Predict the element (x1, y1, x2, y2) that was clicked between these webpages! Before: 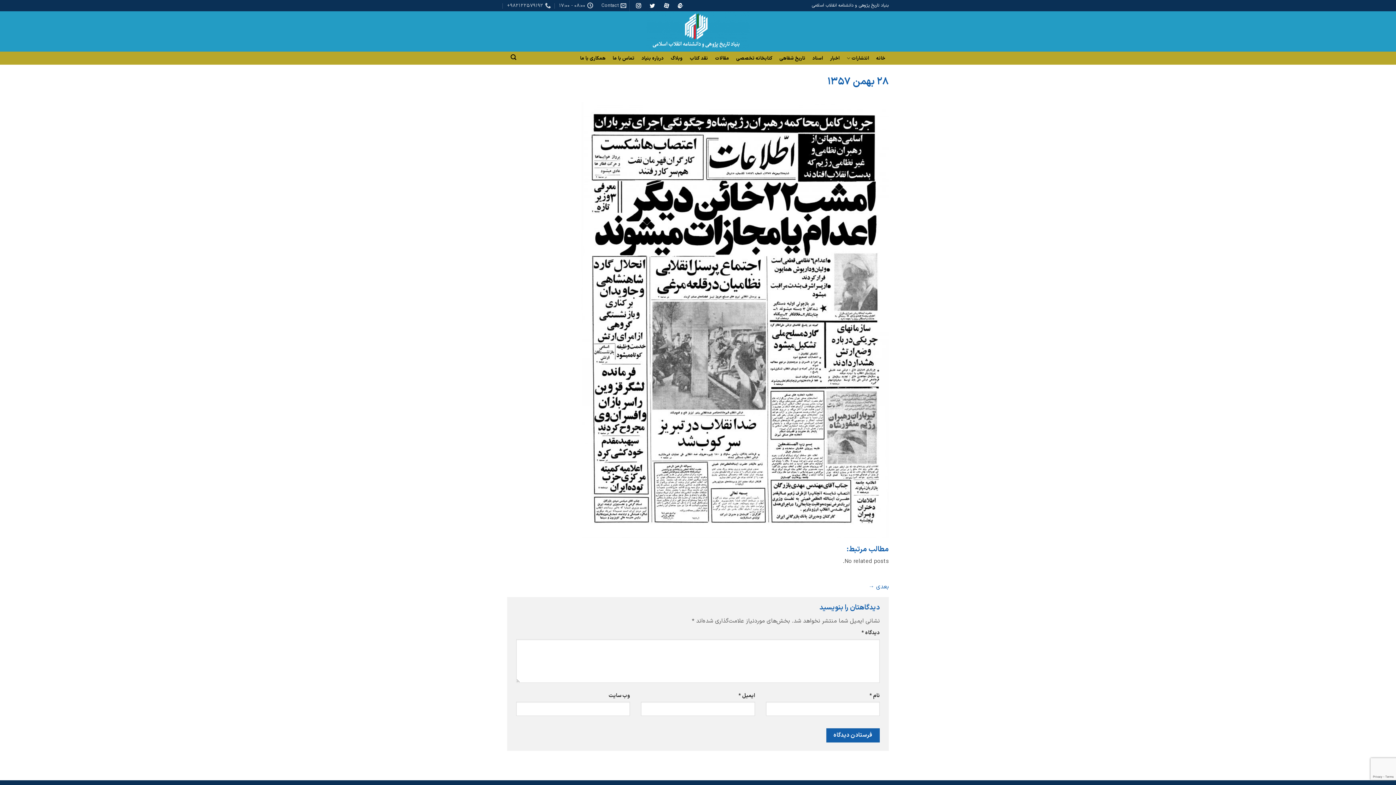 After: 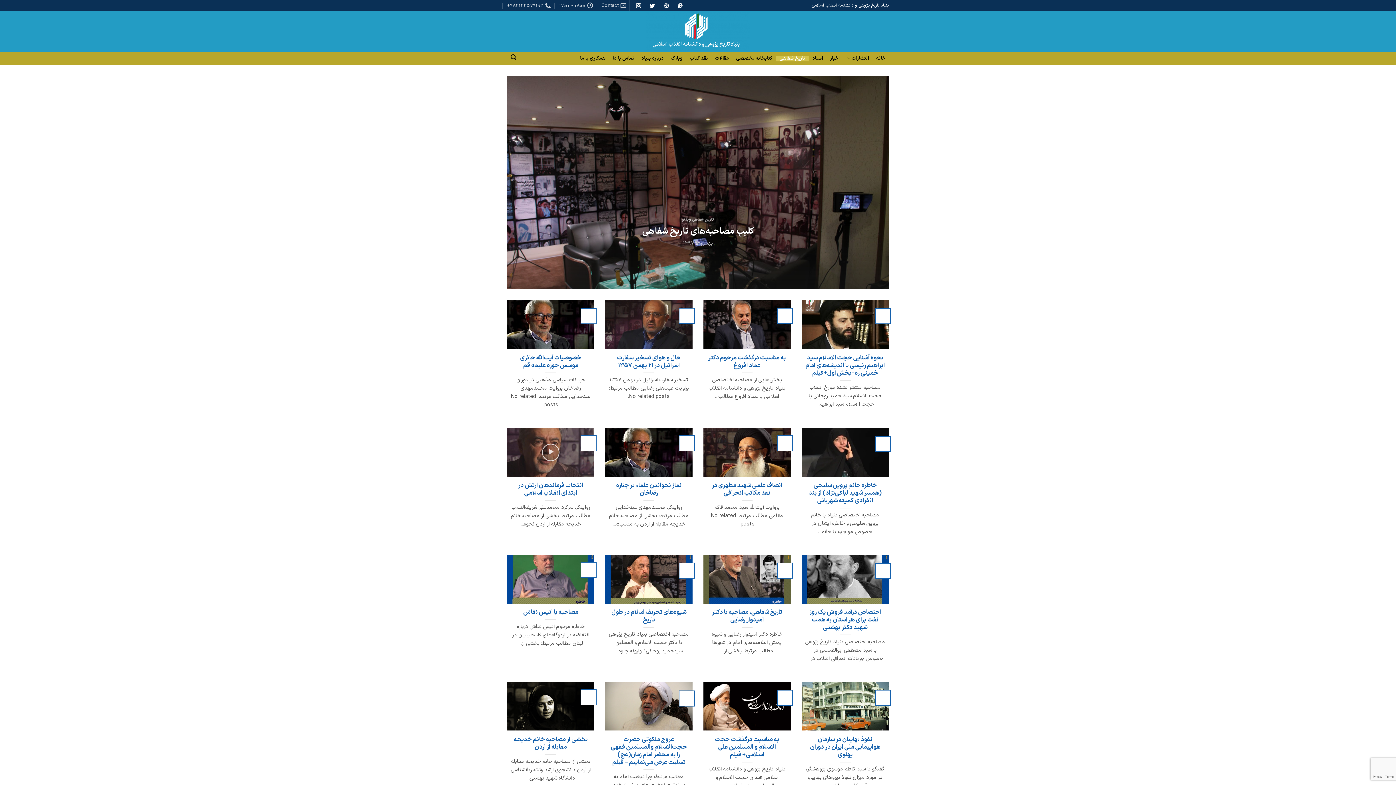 Action: bbox: (776, 55, 809, 61) label: تاریخ شفاهی